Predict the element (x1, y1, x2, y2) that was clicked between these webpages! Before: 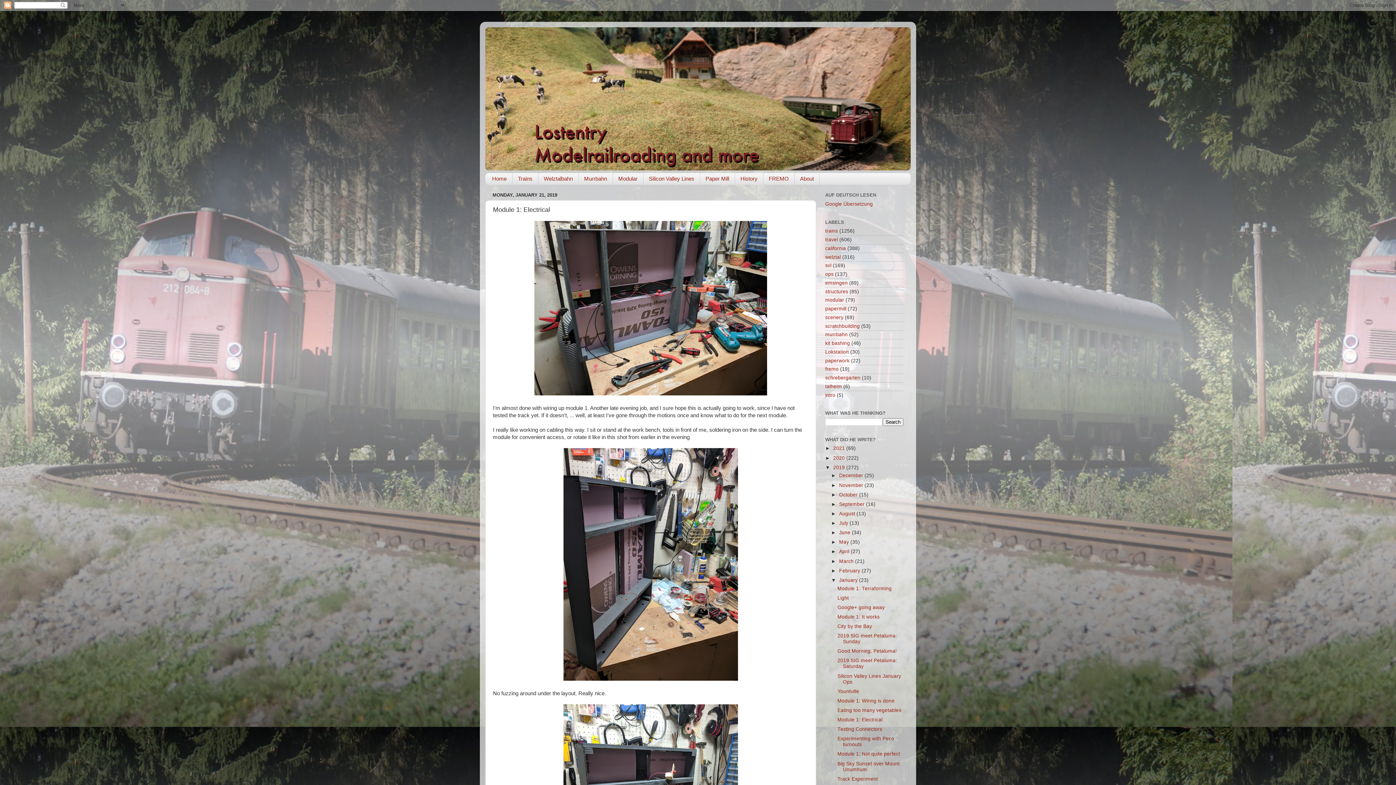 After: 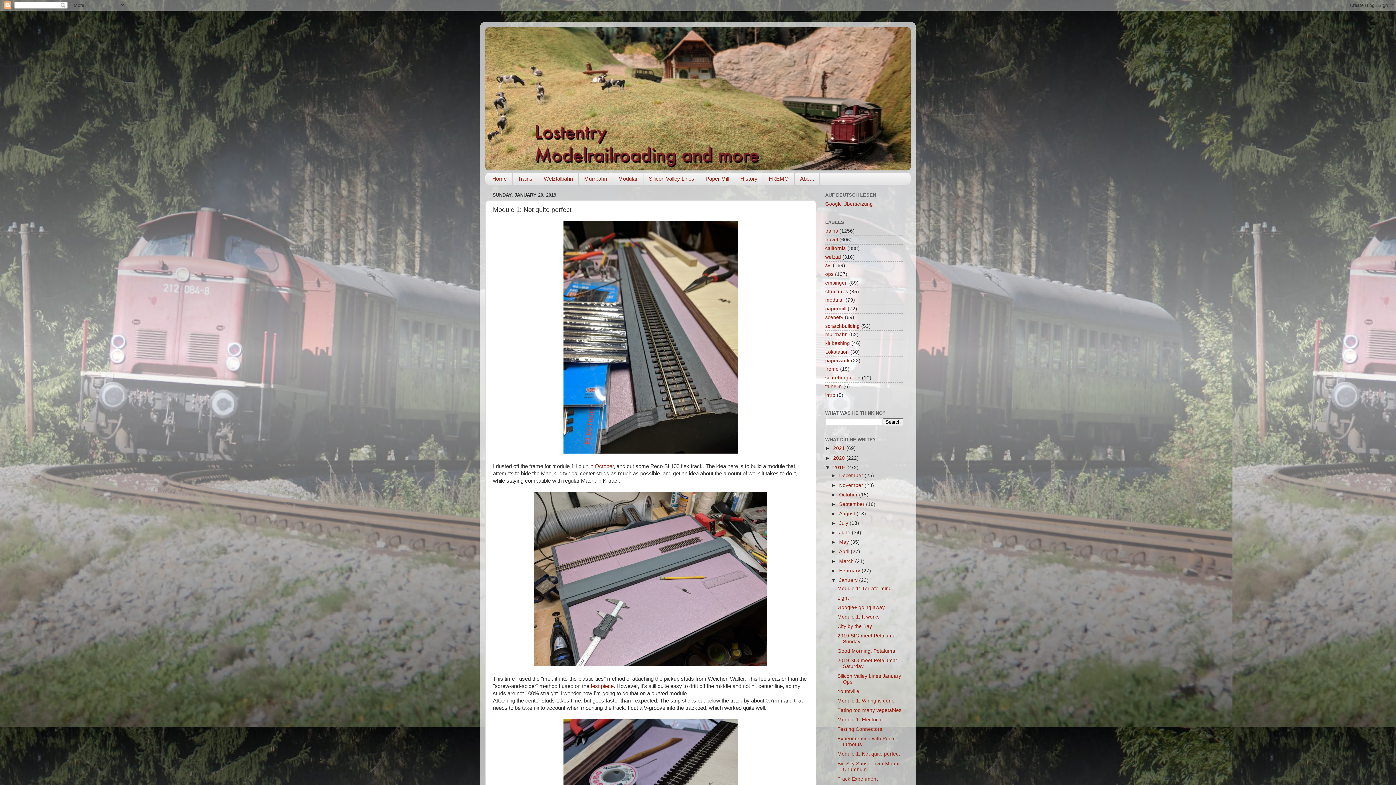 Action: bbox: (837, 751, 900, 757) label: Module 1: Not quite perfect